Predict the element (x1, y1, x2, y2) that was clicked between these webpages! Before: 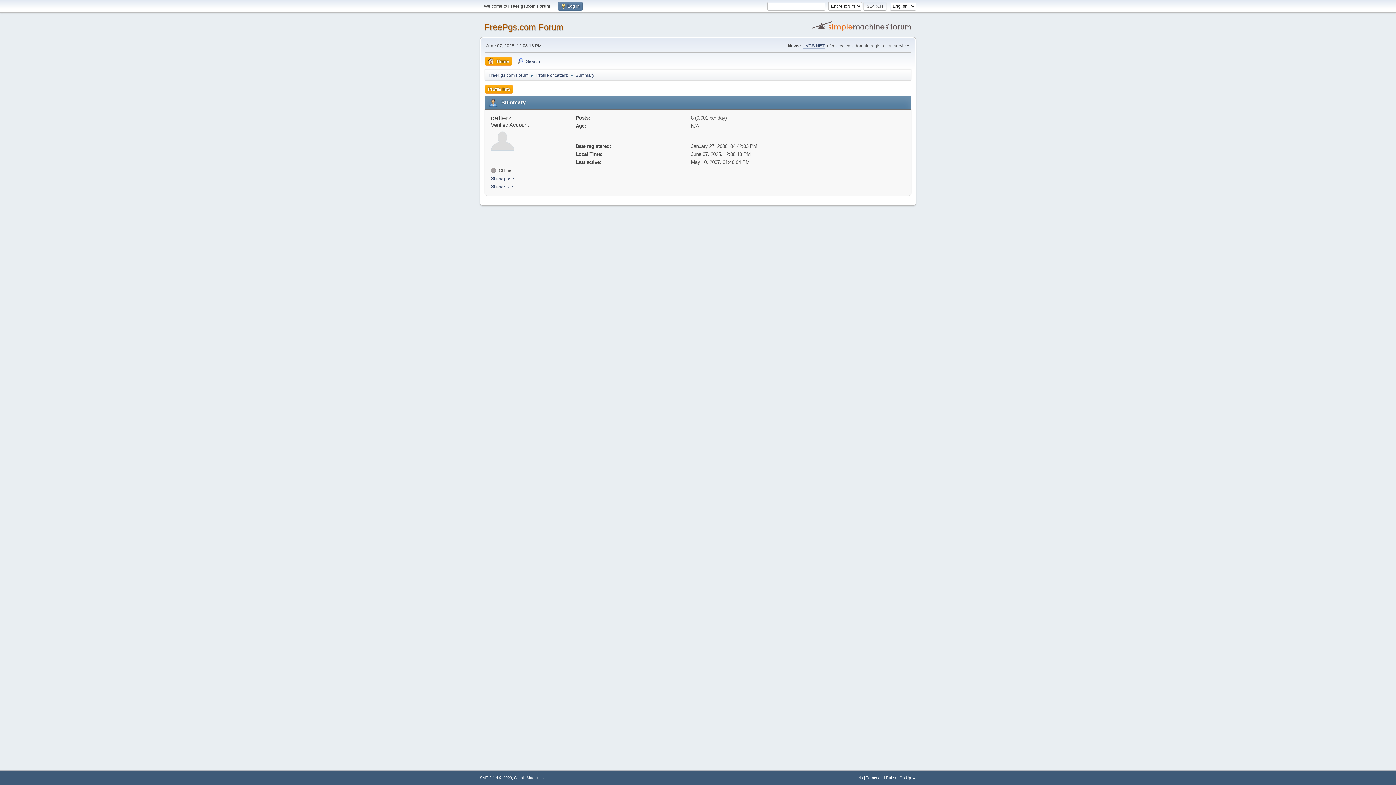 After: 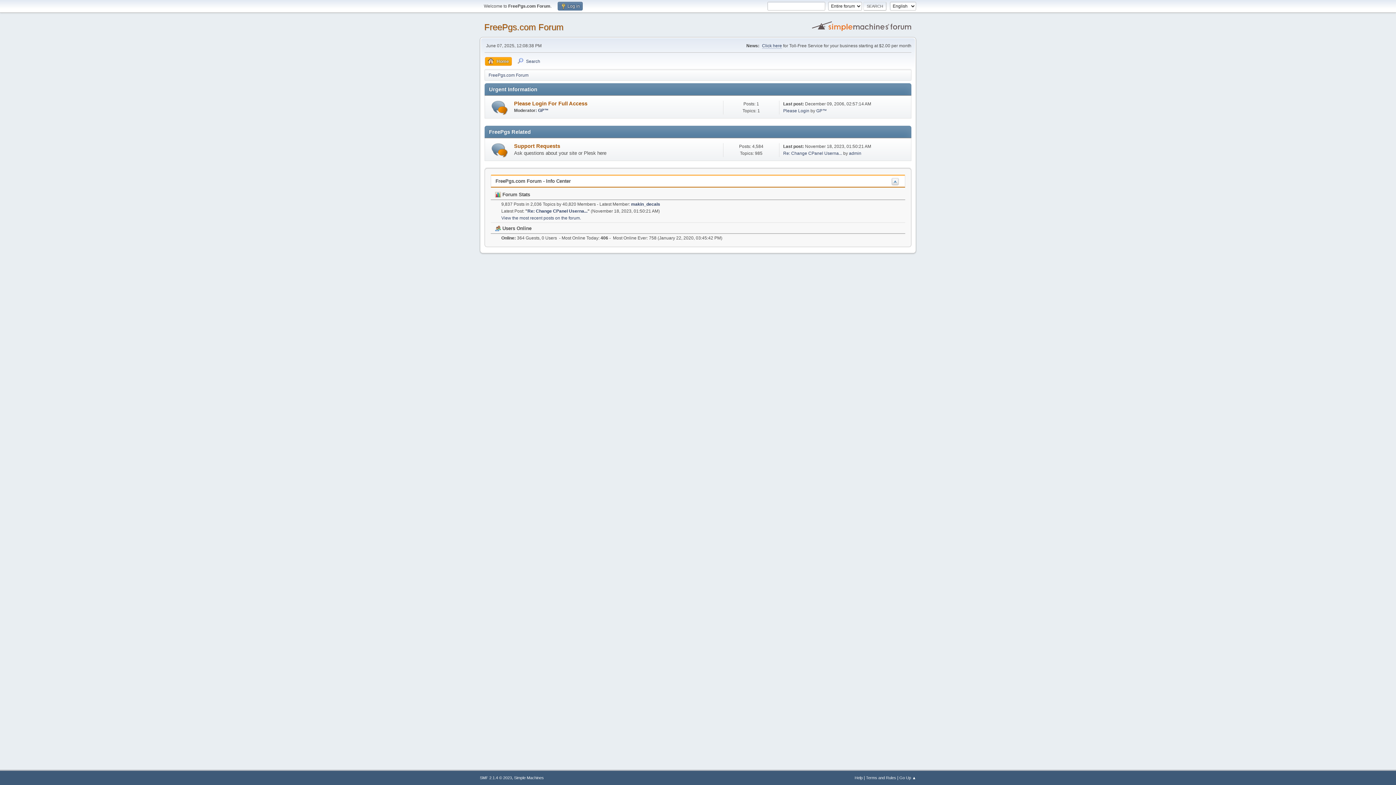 Action: bbox: (485, 57, 512, 65) label: Home